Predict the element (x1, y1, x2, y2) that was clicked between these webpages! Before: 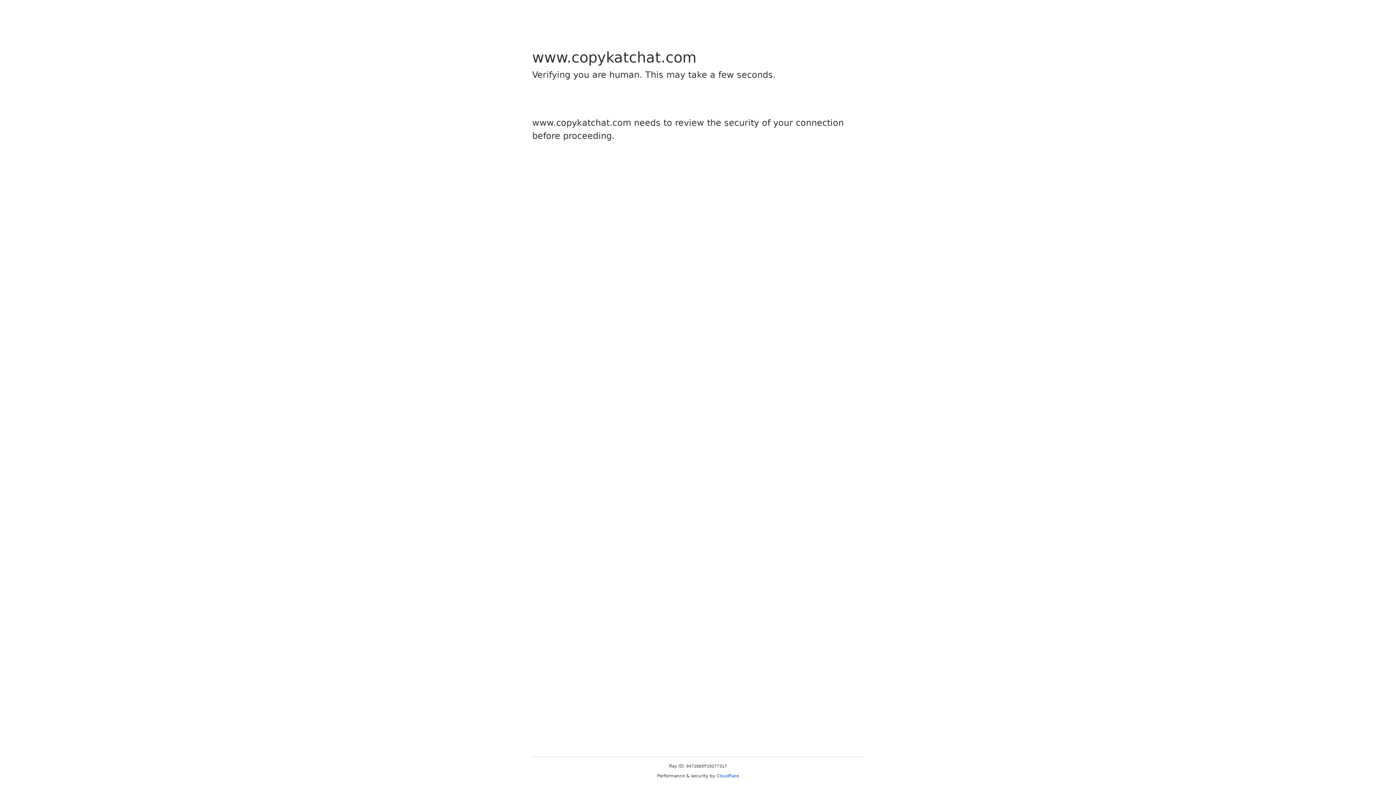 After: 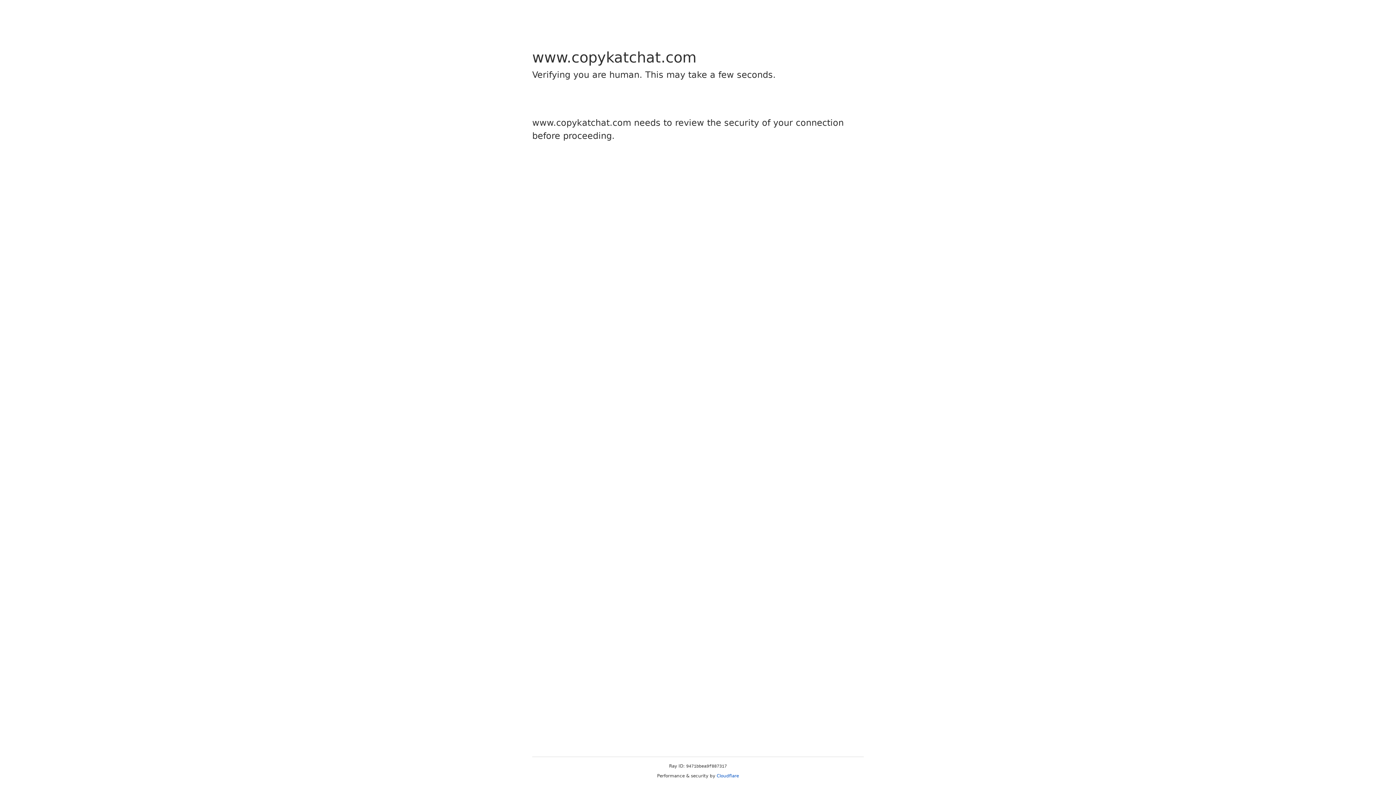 Action: label: Cloudflare bbox: (716, 773, 739, 778)